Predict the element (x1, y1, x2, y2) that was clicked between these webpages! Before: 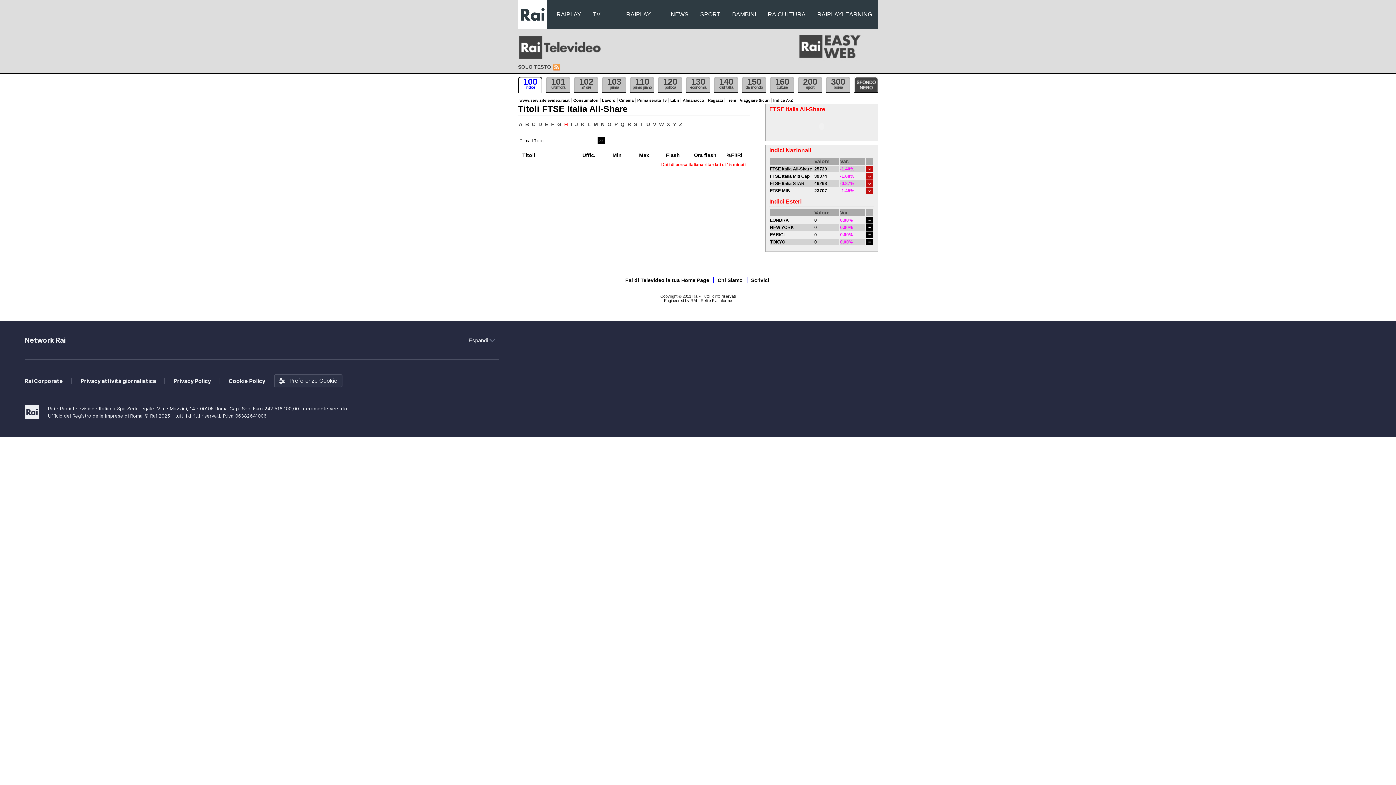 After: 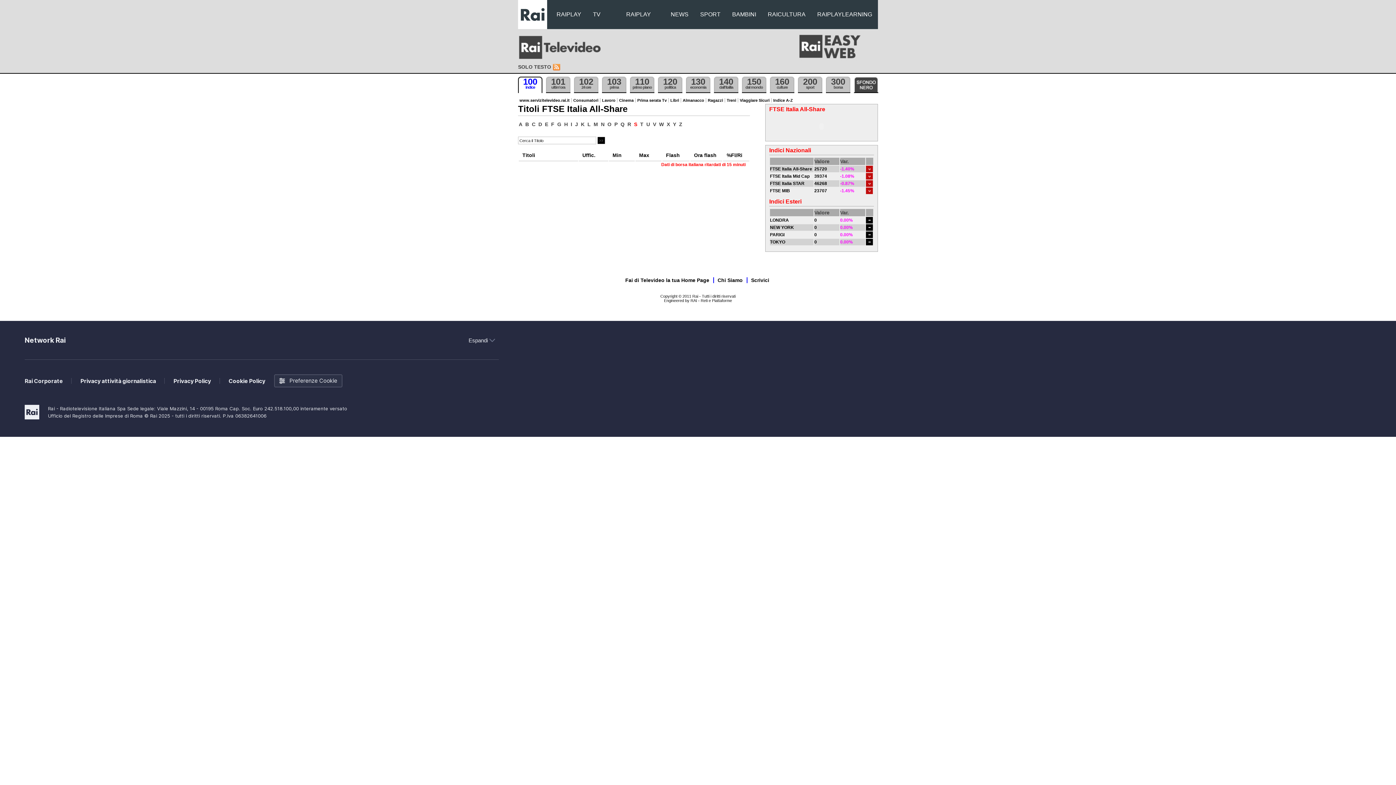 Action: label: S bbox: (633, 121, 638, 127)